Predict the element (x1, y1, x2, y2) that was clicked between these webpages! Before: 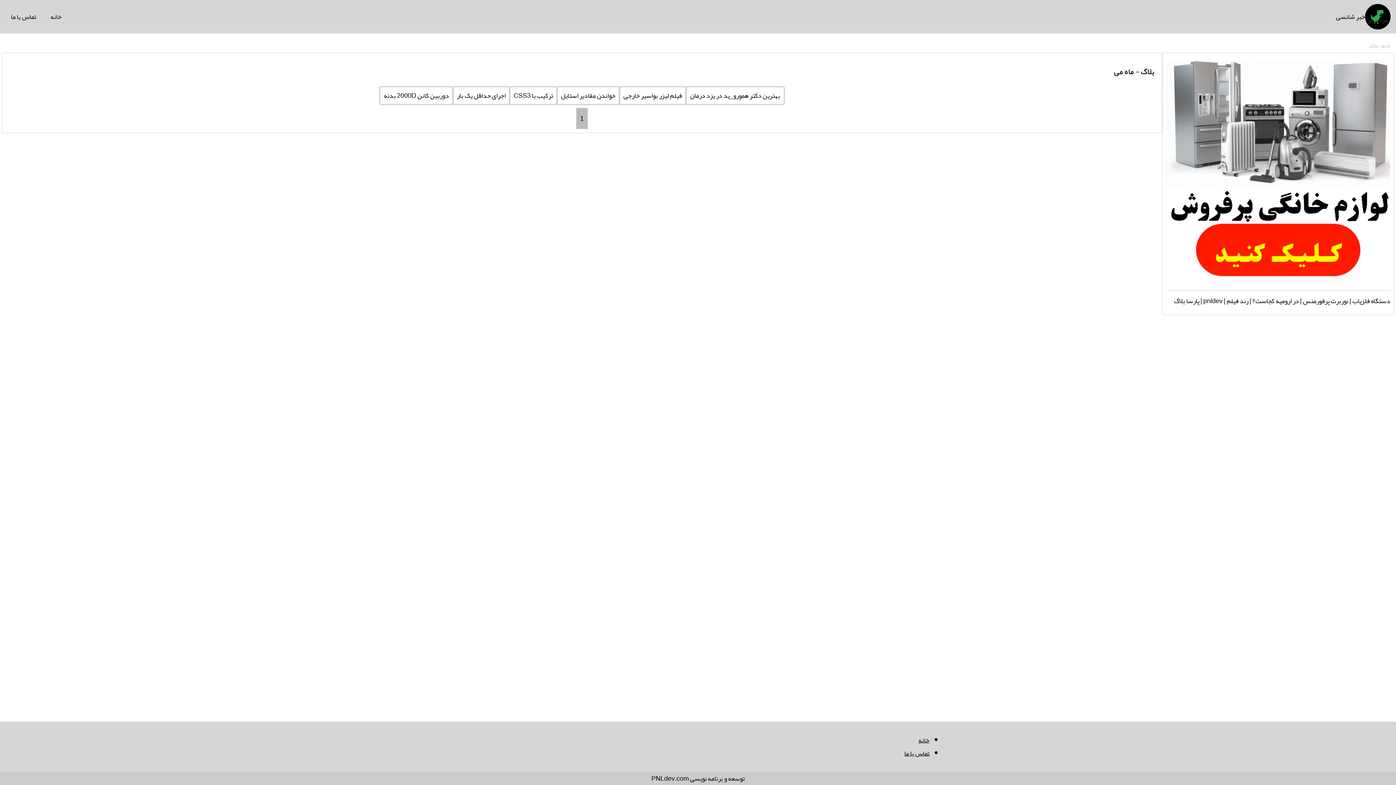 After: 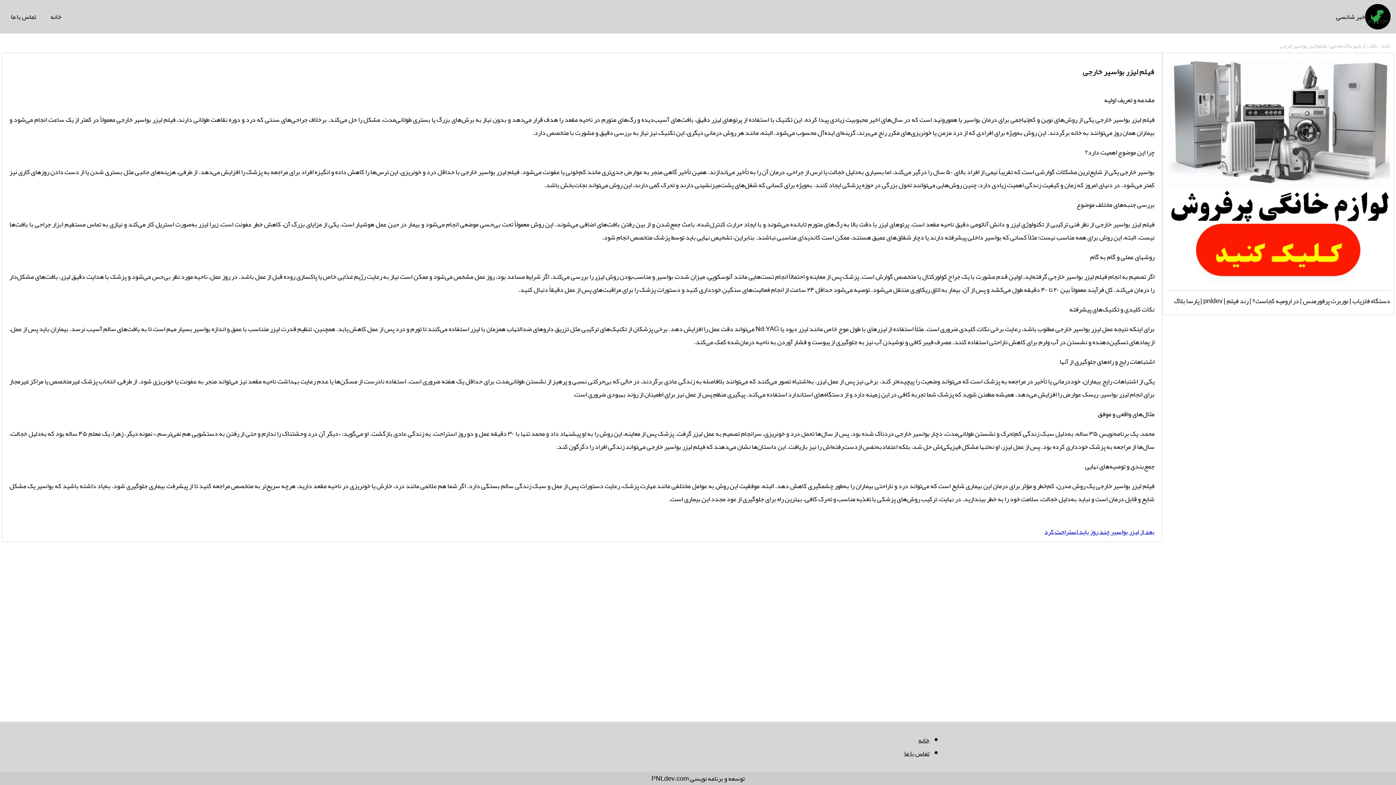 Action: bbox: (619, 86, 686, 104) label: فیلم لیزر بواسیر خارجی